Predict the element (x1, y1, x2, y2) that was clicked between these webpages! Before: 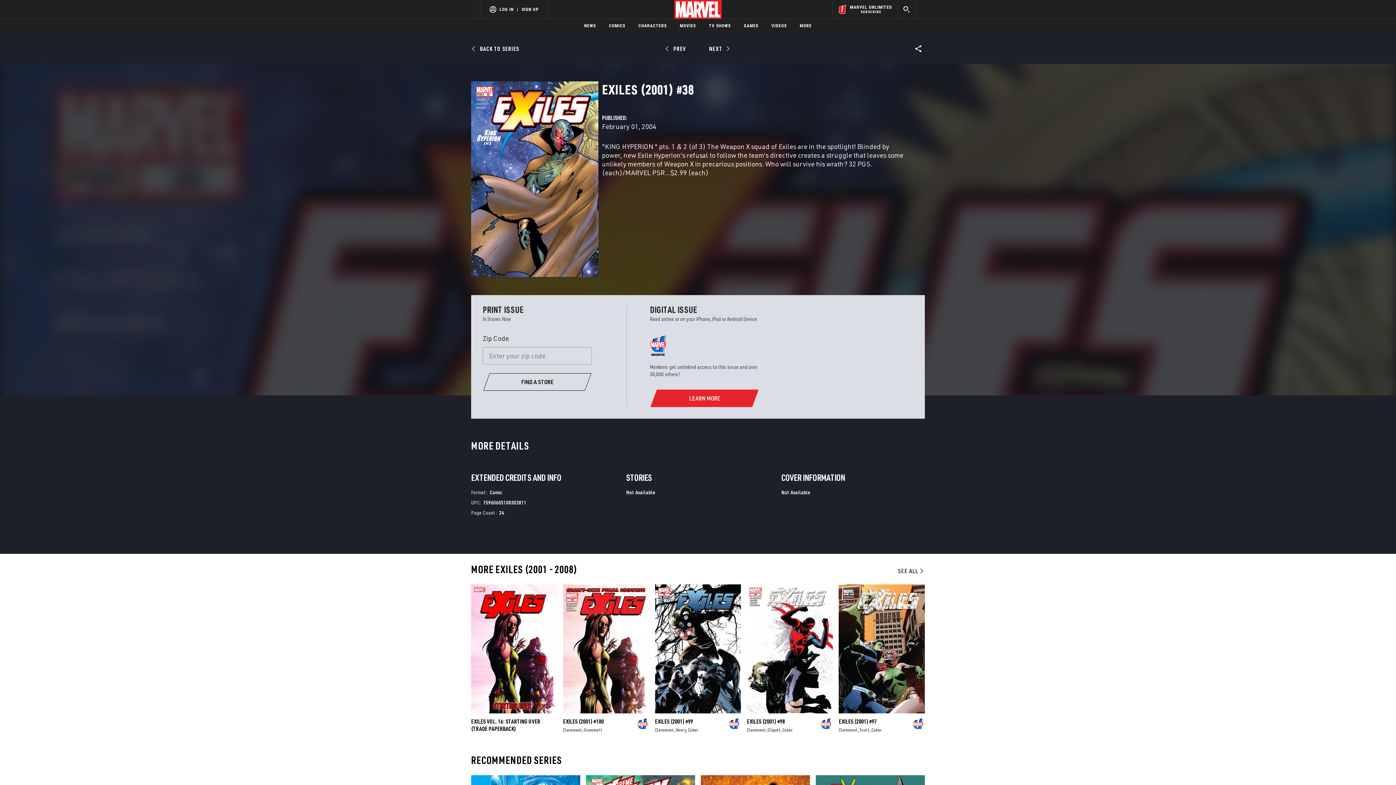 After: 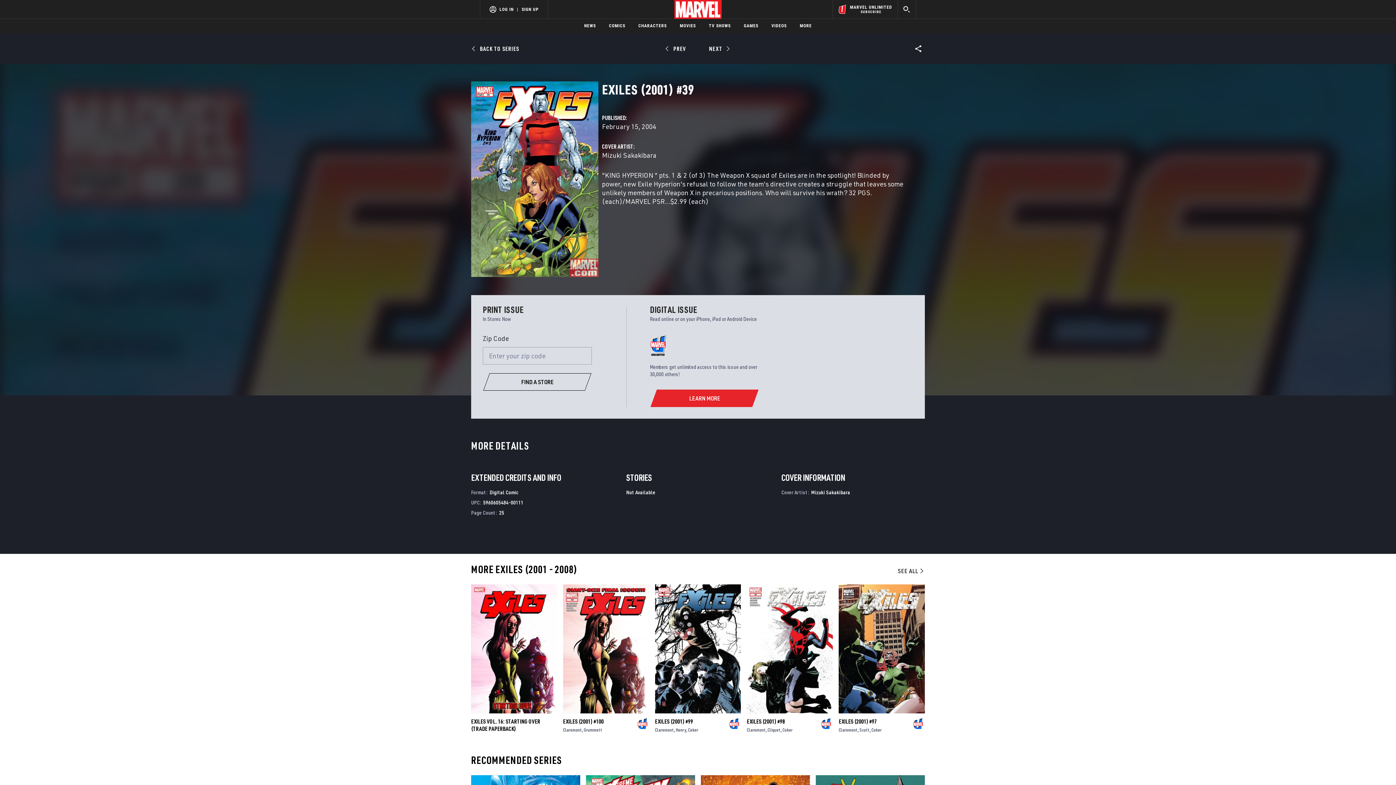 Action: bbox: (702, 40, 738, 57) label: NEXT